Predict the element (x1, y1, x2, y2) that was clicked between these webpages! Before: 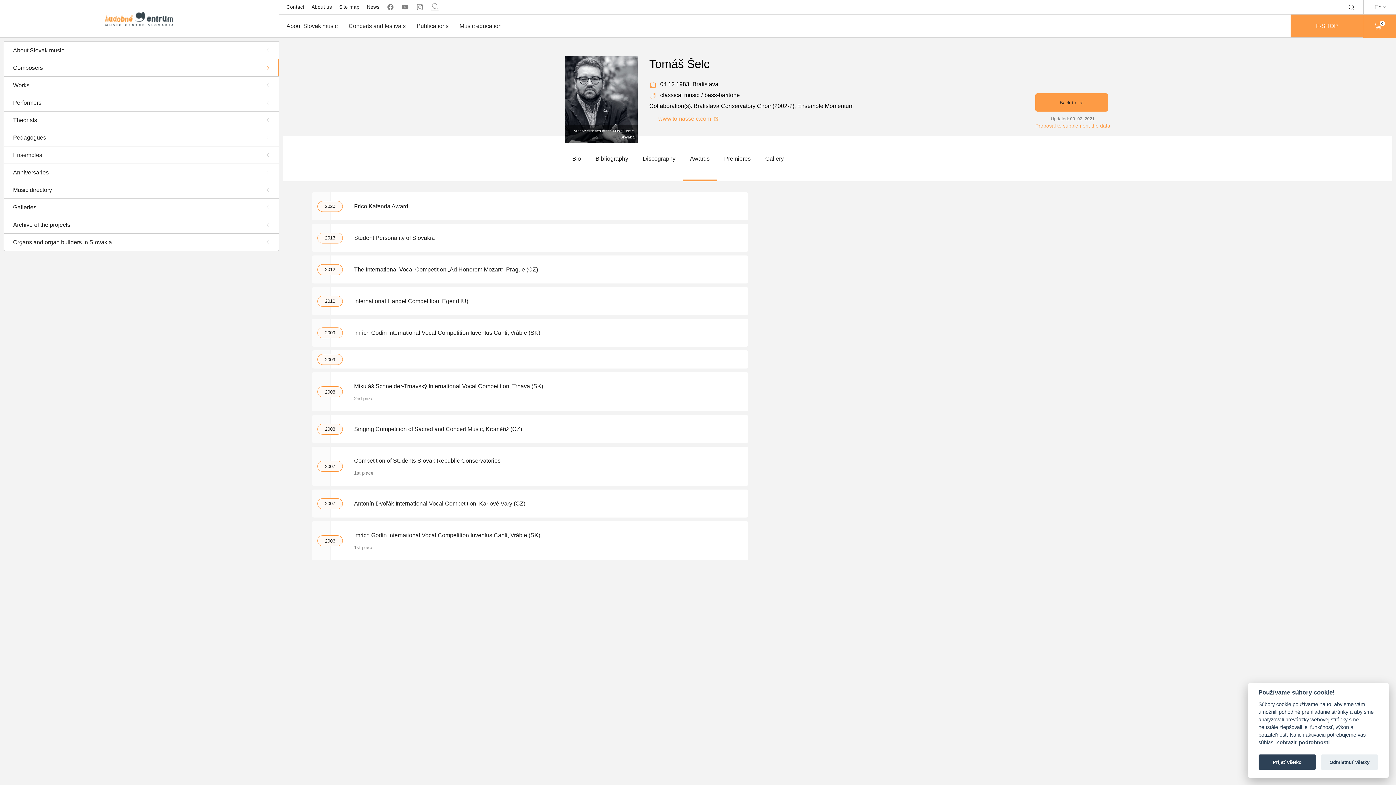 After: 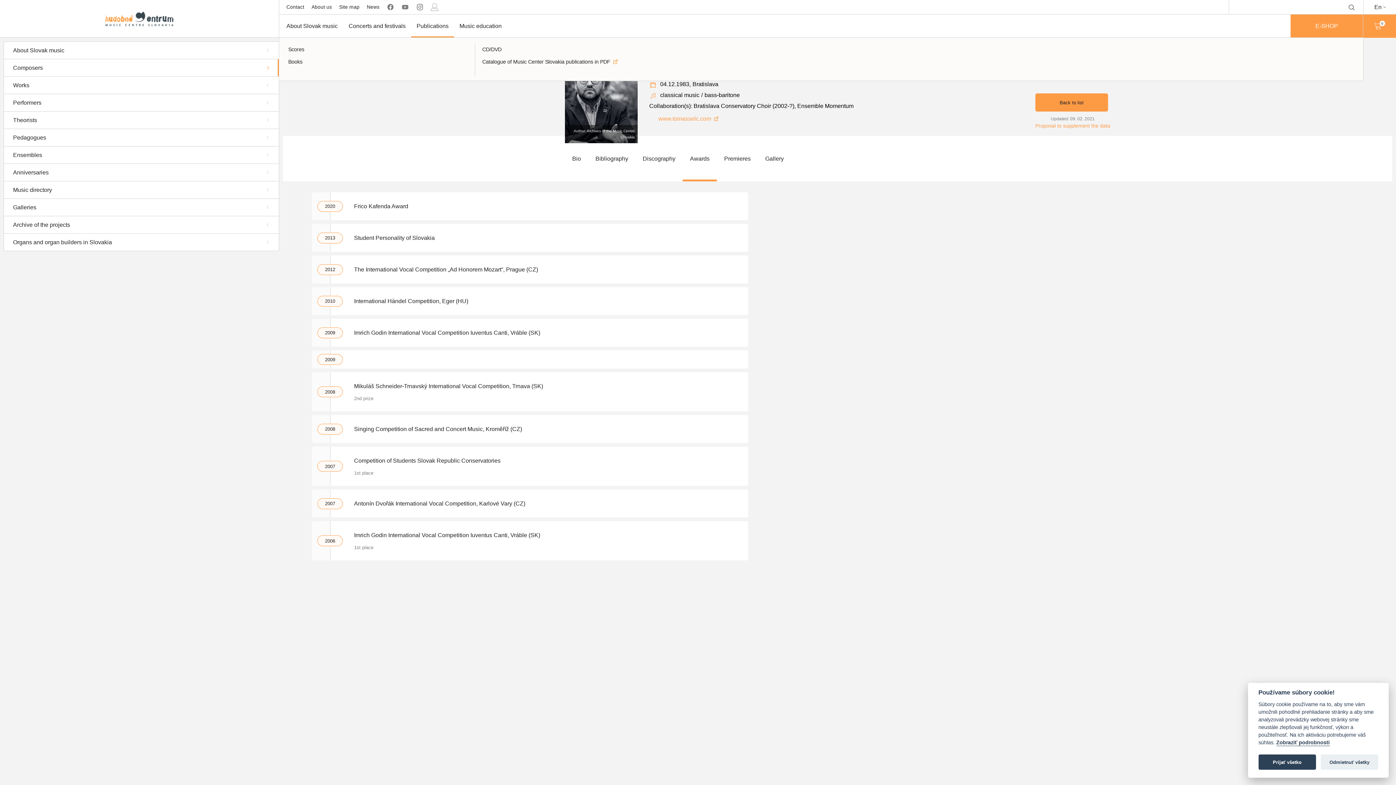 Action: bbox: (411, 14, 454, 37) label: Publications